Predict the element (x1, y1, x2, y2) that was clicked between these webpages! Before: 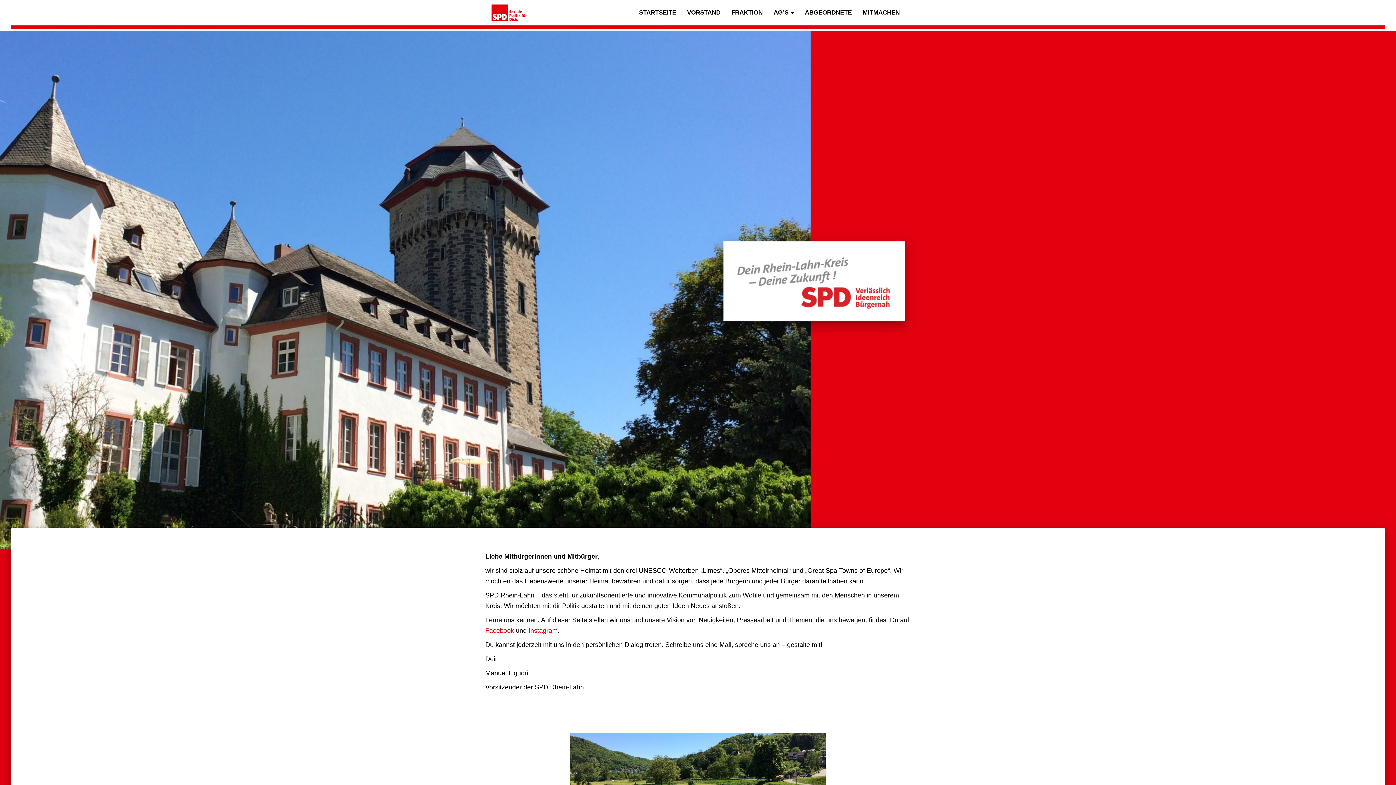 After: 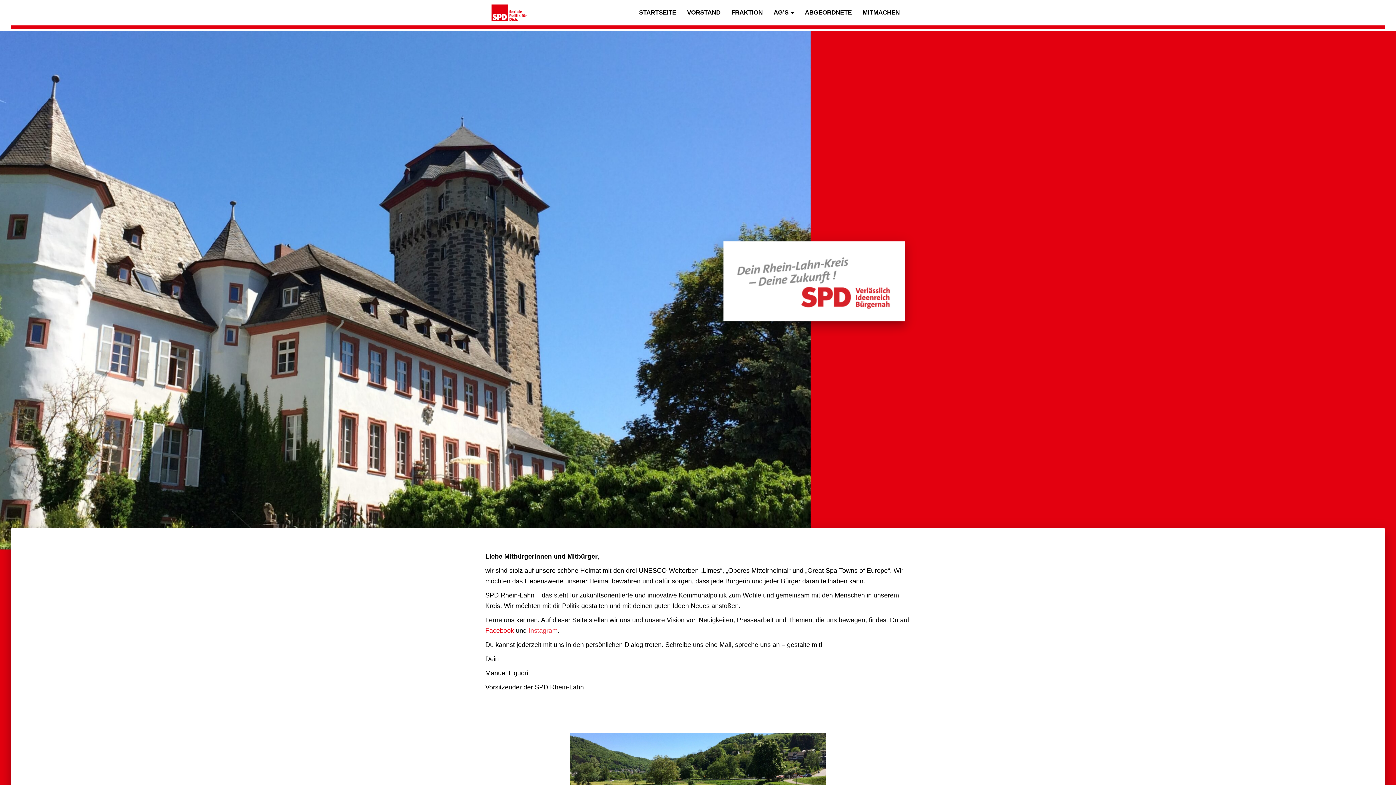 Action: label: Instagram bbox: (528, 627, 557, 634)